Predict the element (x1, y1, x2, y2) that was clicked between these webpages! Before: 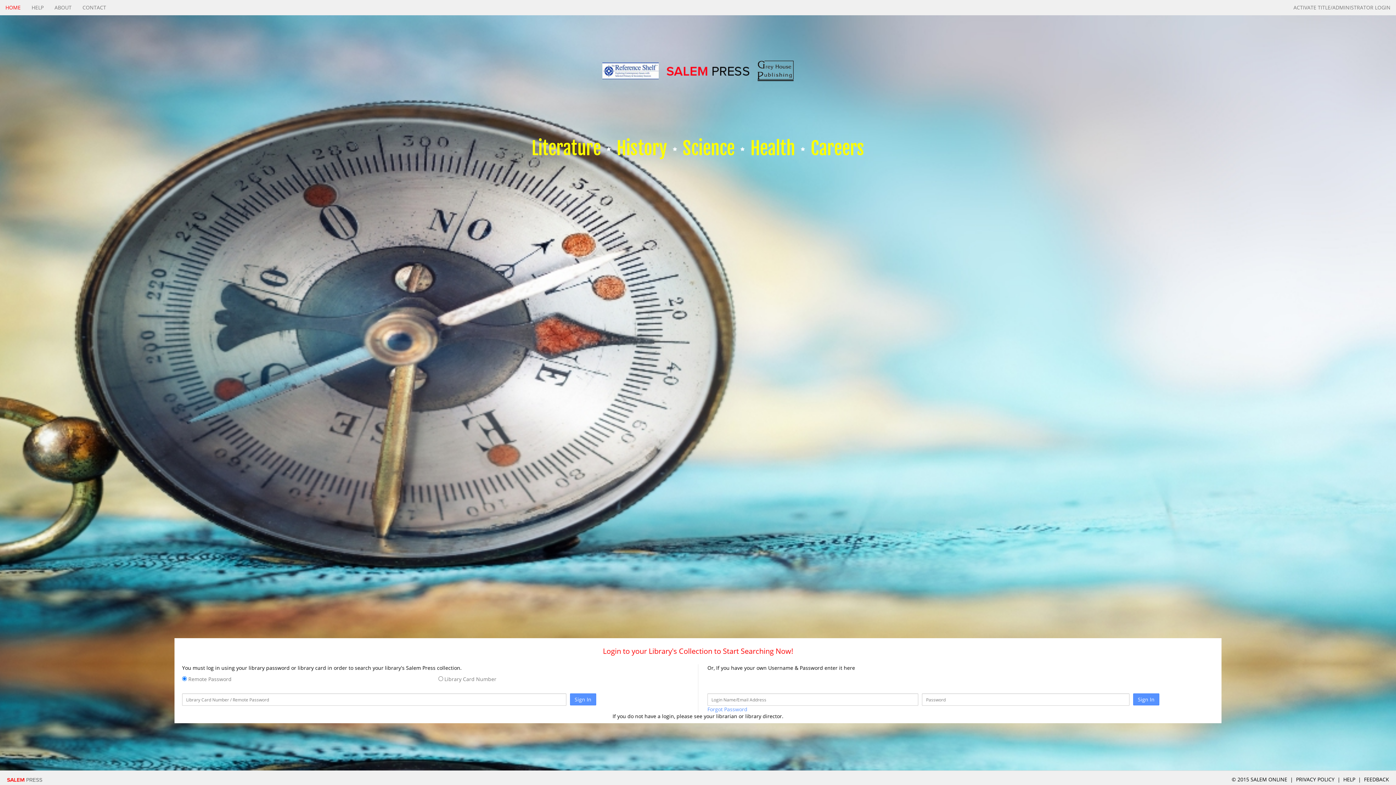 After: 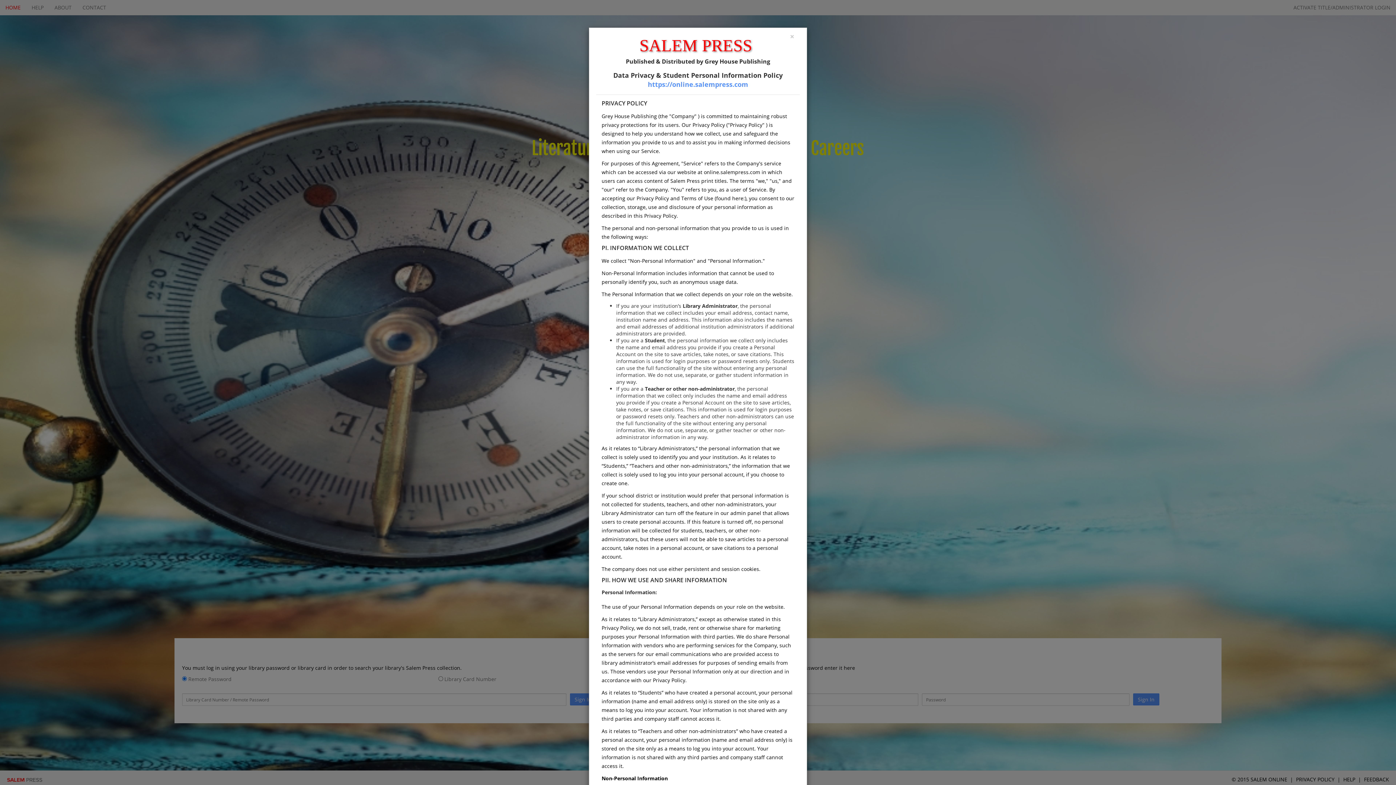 Action: bbox: (1296, 776, 1334, 783) label: PRIVACY POLICY